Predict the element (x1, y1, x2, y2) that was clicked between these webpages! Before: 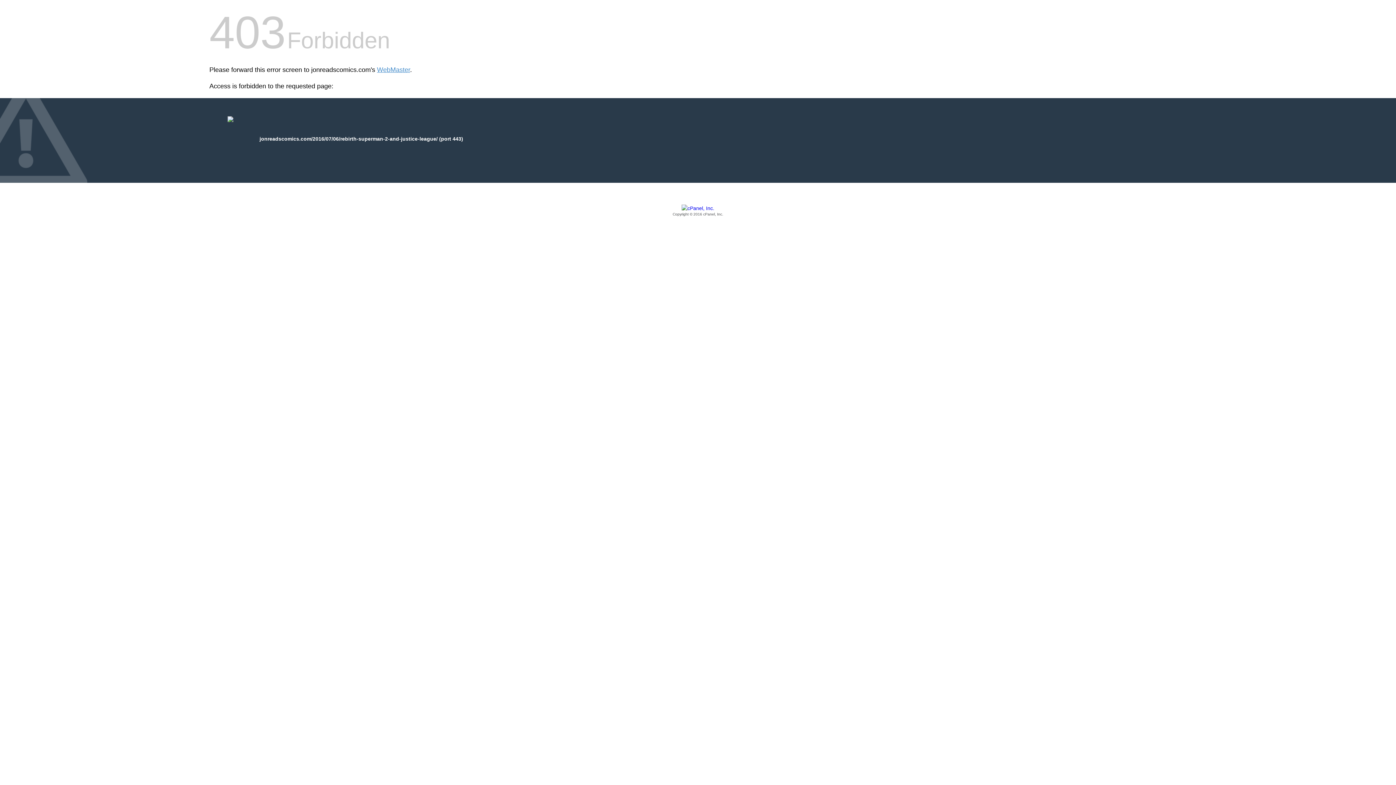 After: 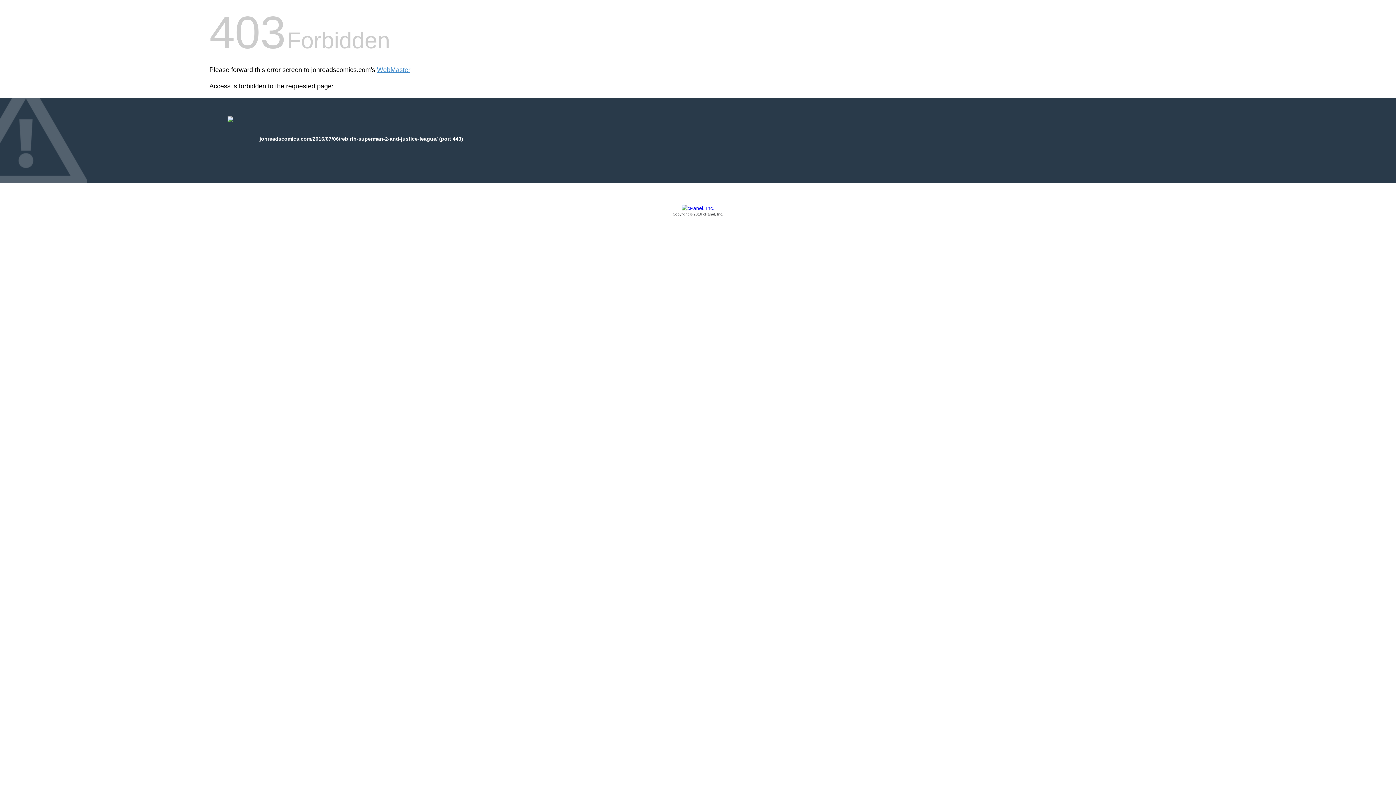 Action: label: Copyright © 2016 cPanel, Inc. bbox: (209, 205, 1186, 217)